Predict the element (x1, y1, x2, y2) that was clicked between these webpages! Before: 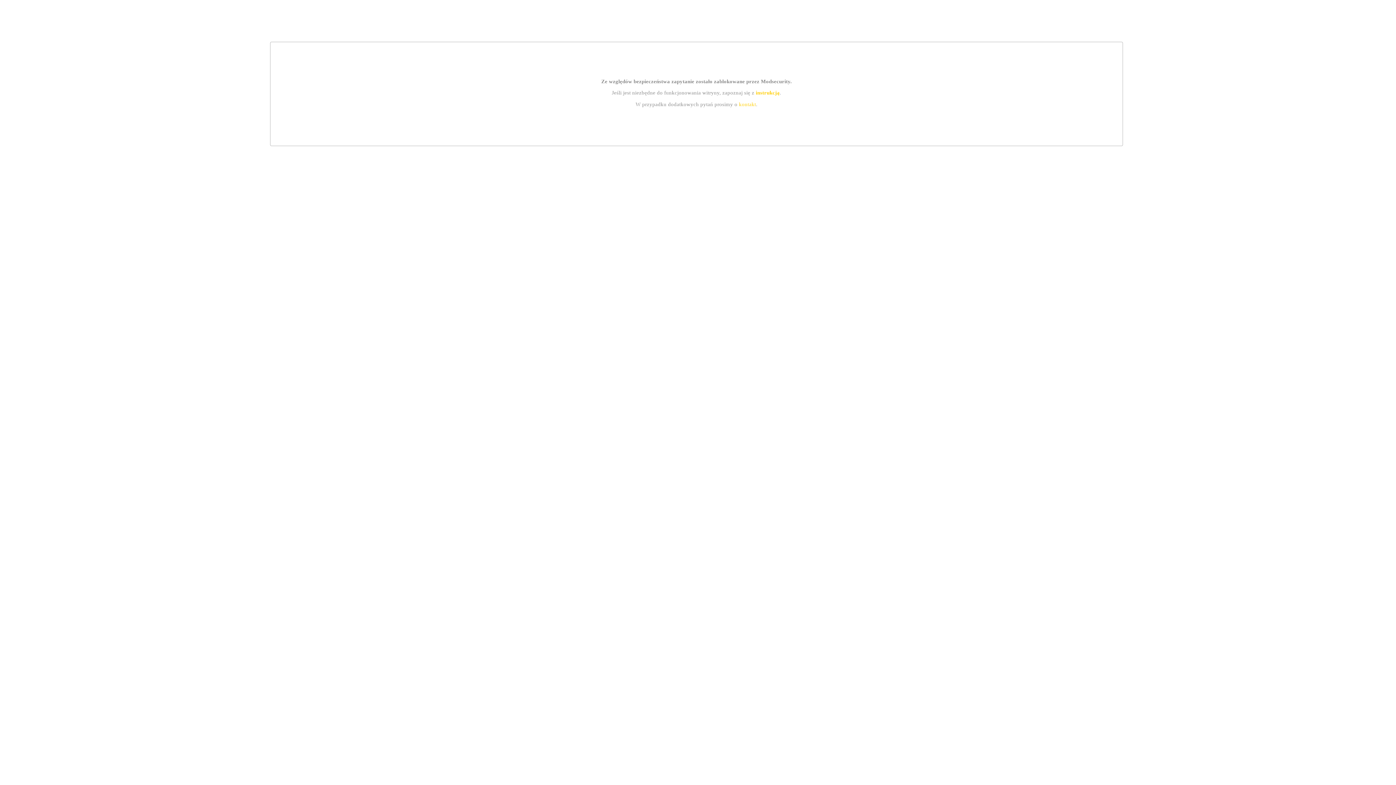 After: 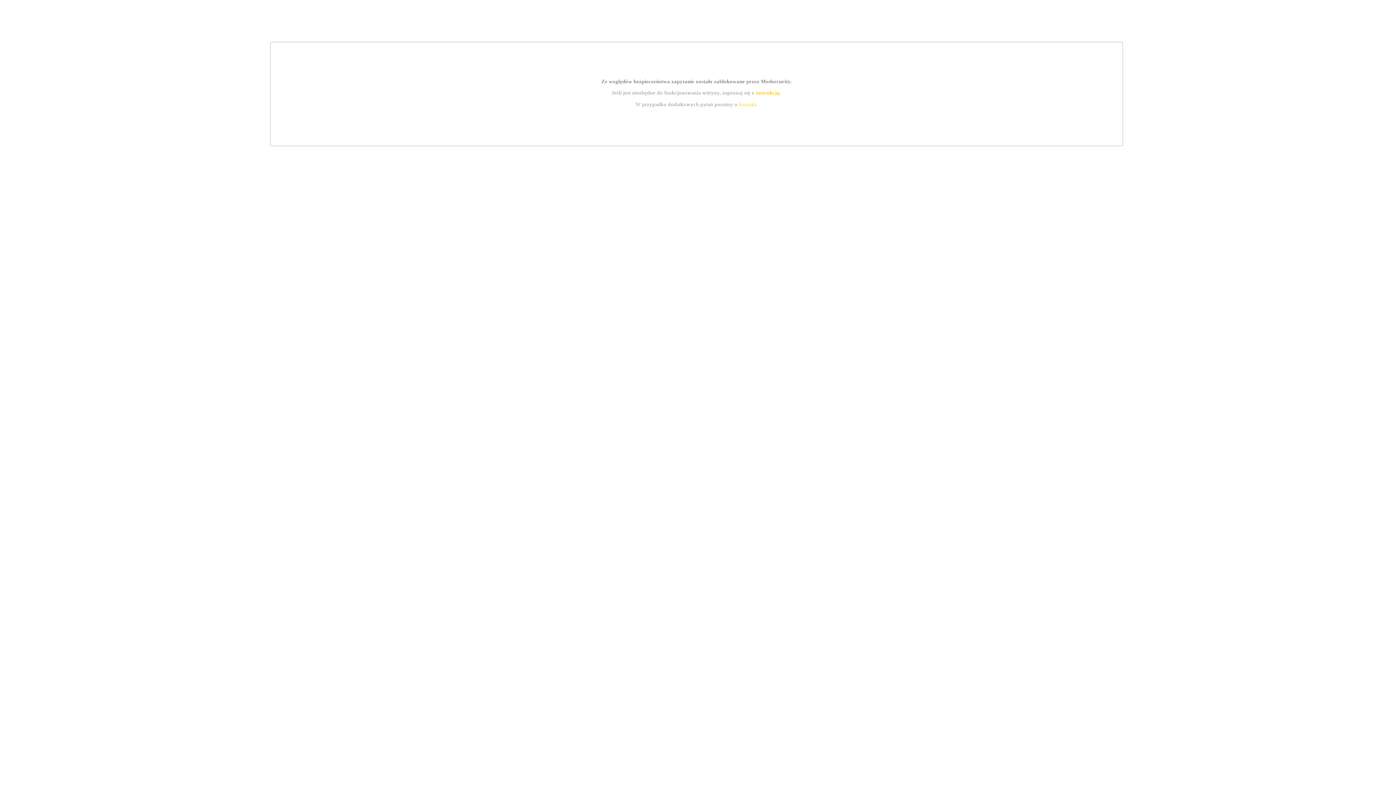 Action: bbox: (739, 101, 756, 107) label: kontakt